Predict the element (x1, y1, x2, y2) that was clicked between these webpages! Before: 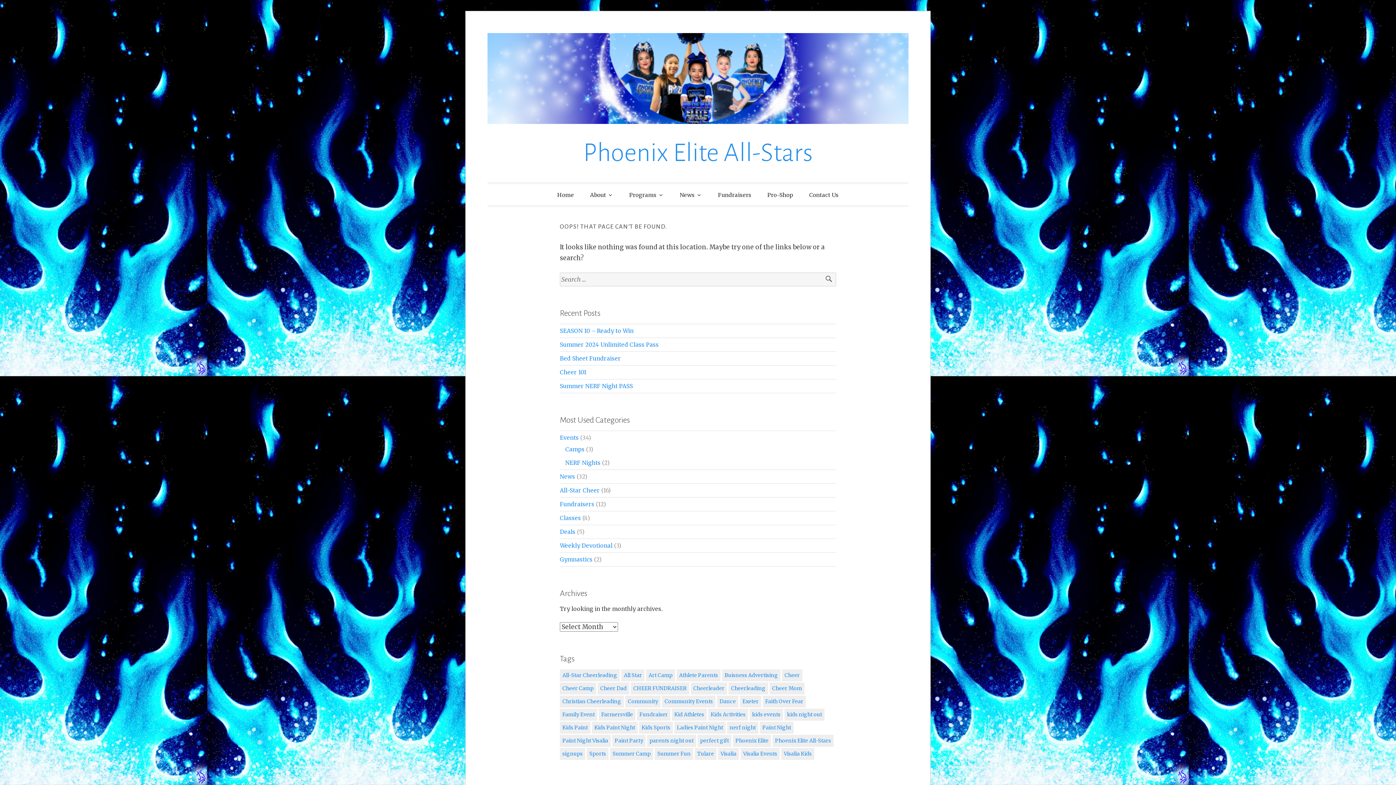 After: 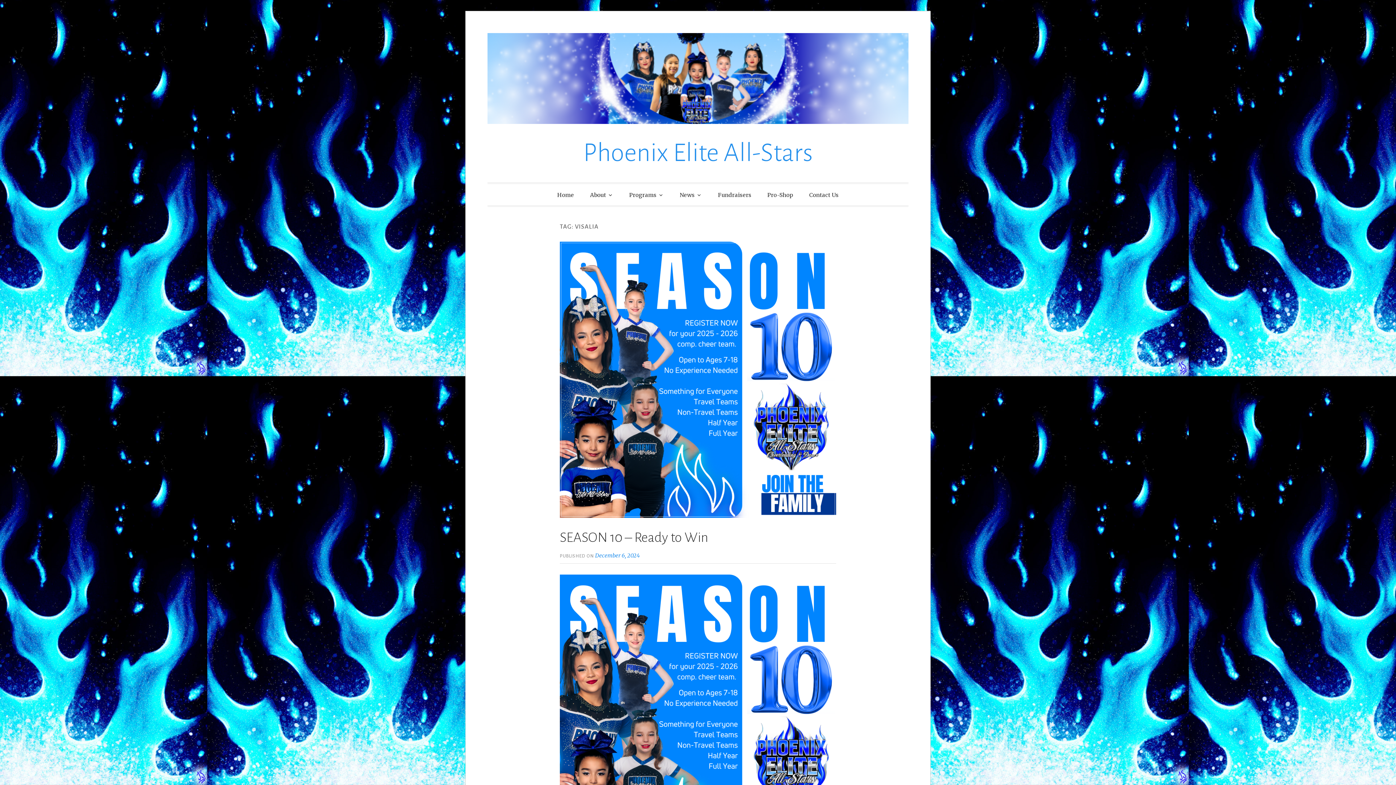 Action: bbox: (718, 748, 739, 760) label: Visalia (50 items)